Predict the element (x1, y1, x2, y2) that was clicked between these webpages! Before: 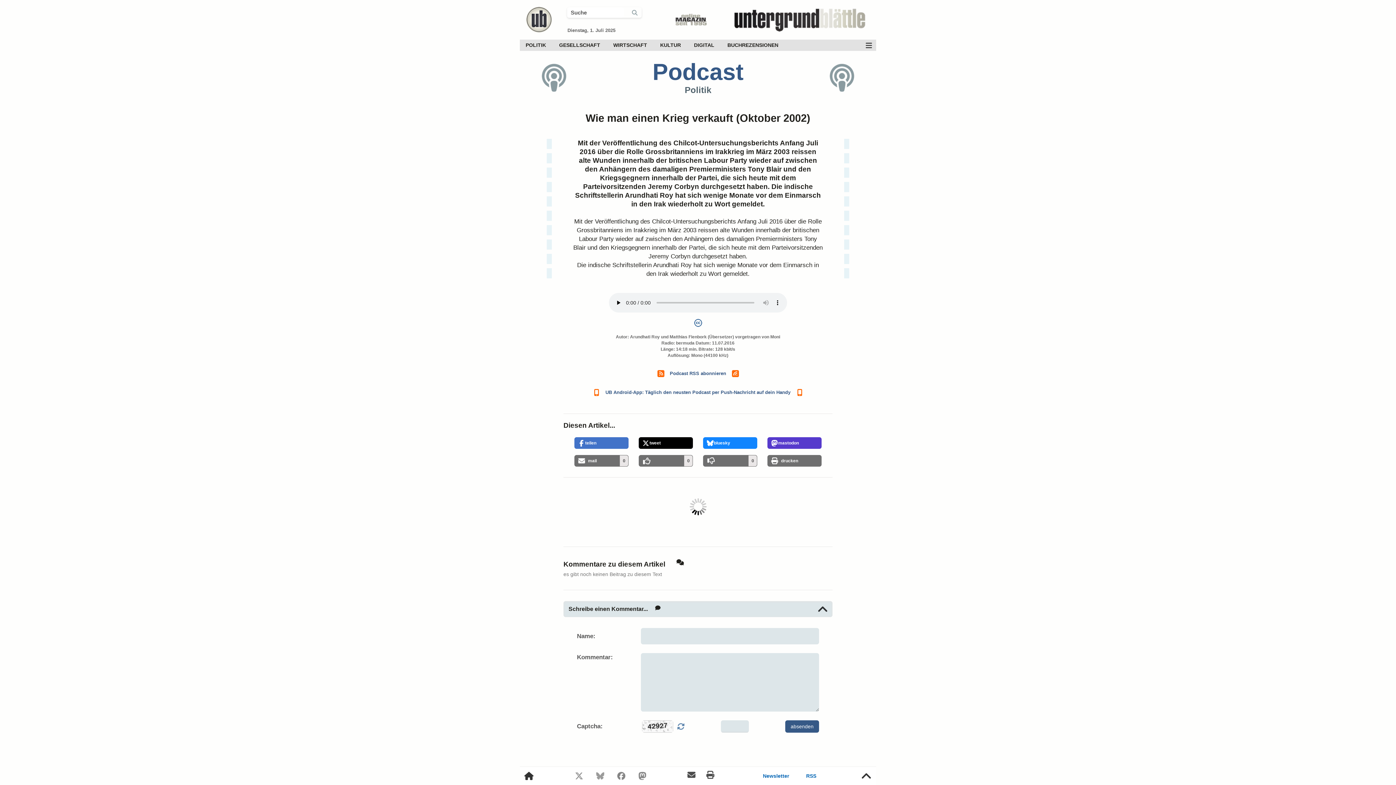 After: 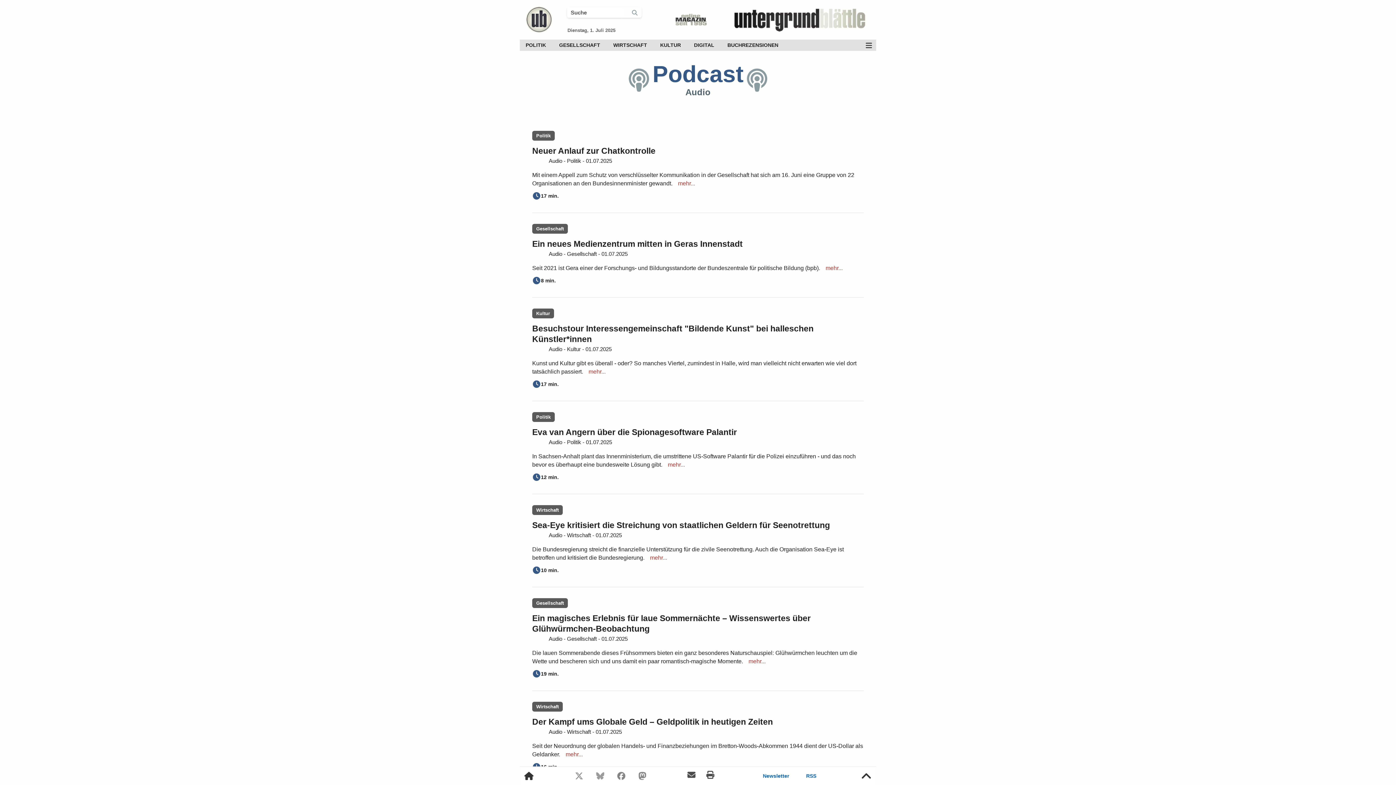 Action: bbox: (652, 58, 743, 85) label: Podcast